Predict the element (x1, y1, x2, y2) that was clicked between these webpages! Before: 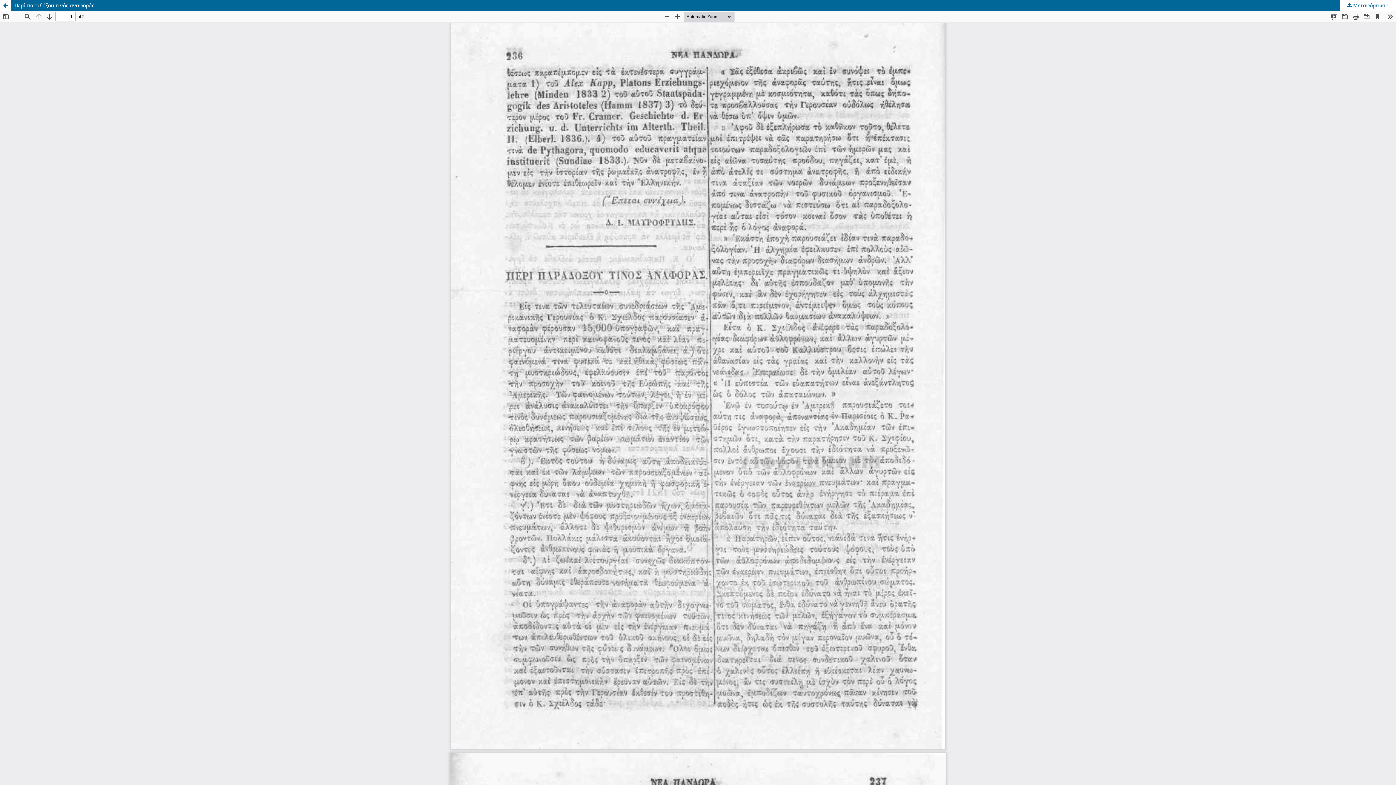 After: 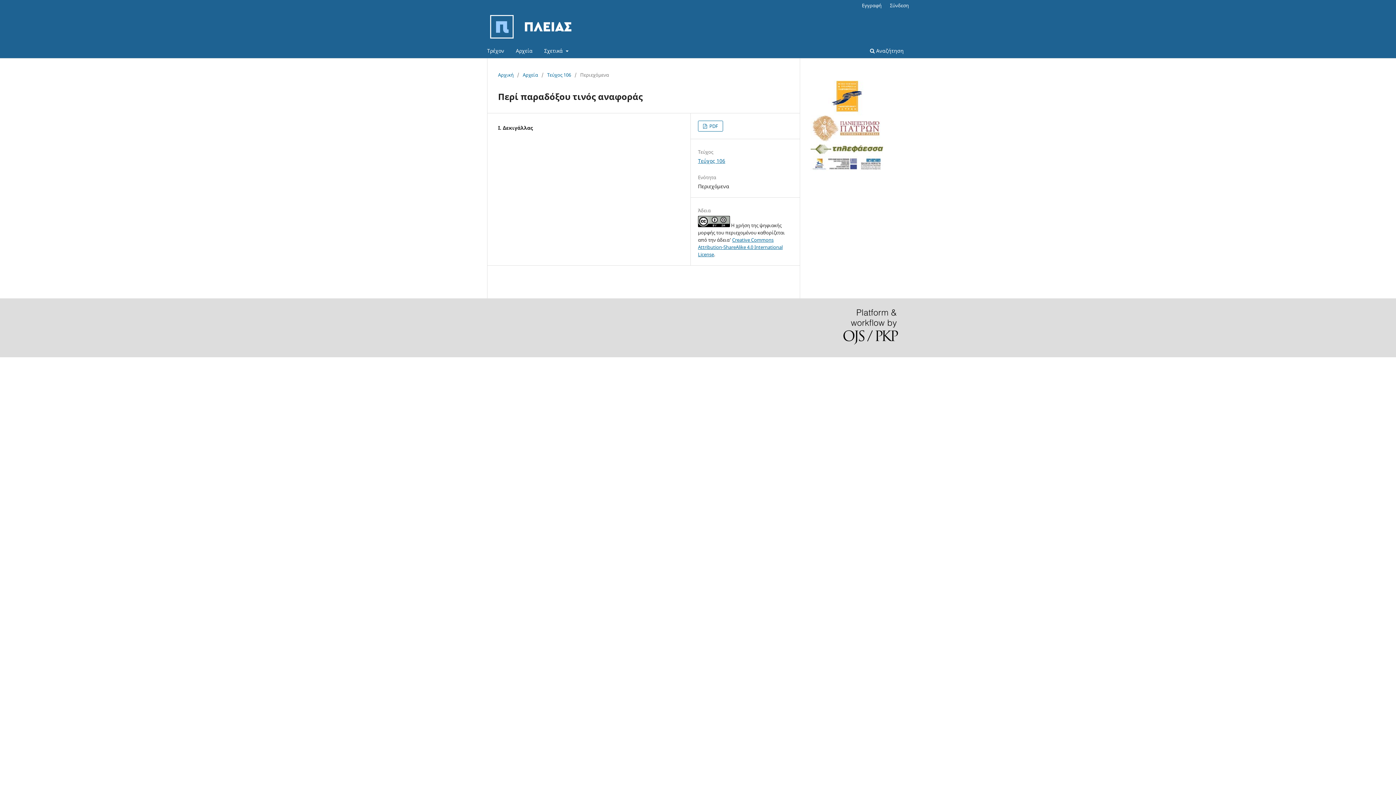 Action: label: Επιστροφή στα στοιχεία του άρθρου bbox: (0, 0, 10, 10)